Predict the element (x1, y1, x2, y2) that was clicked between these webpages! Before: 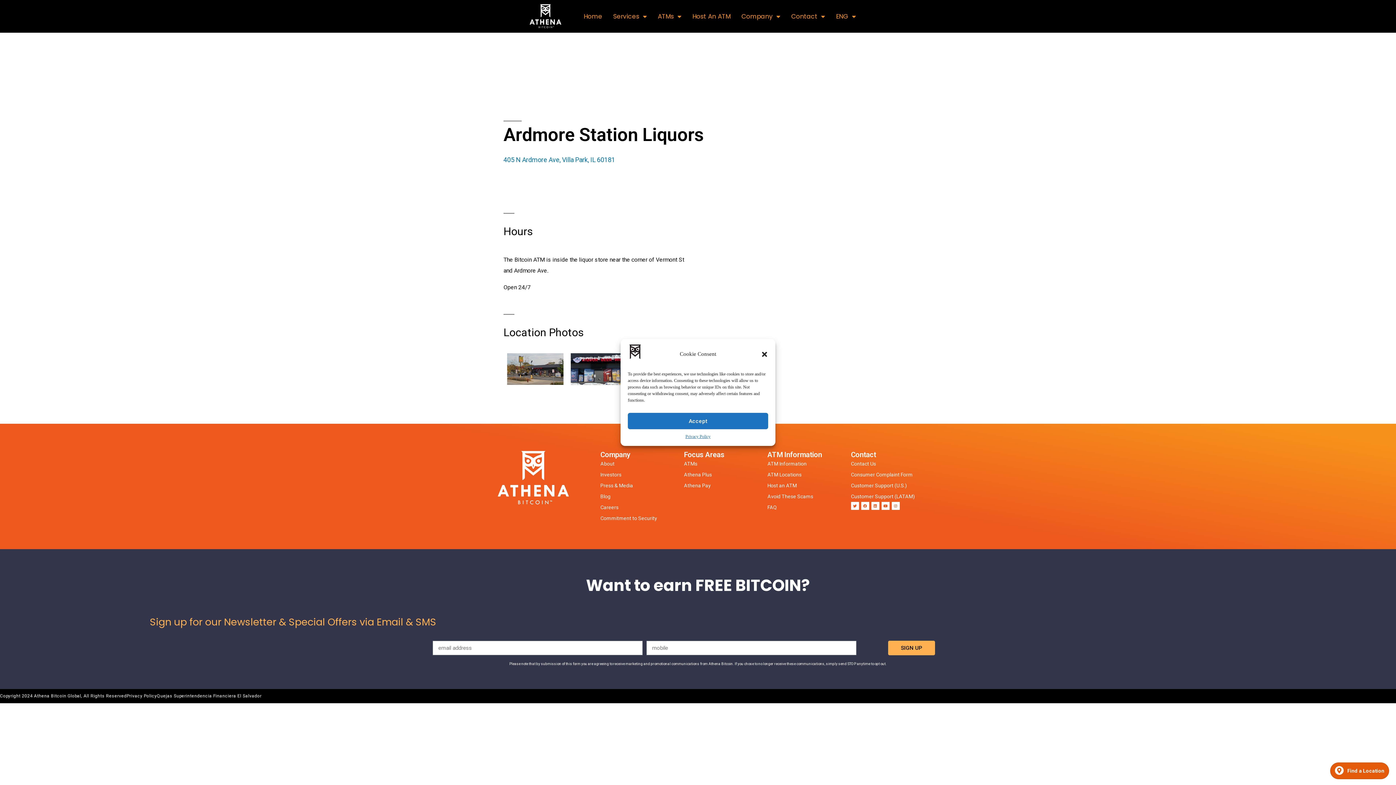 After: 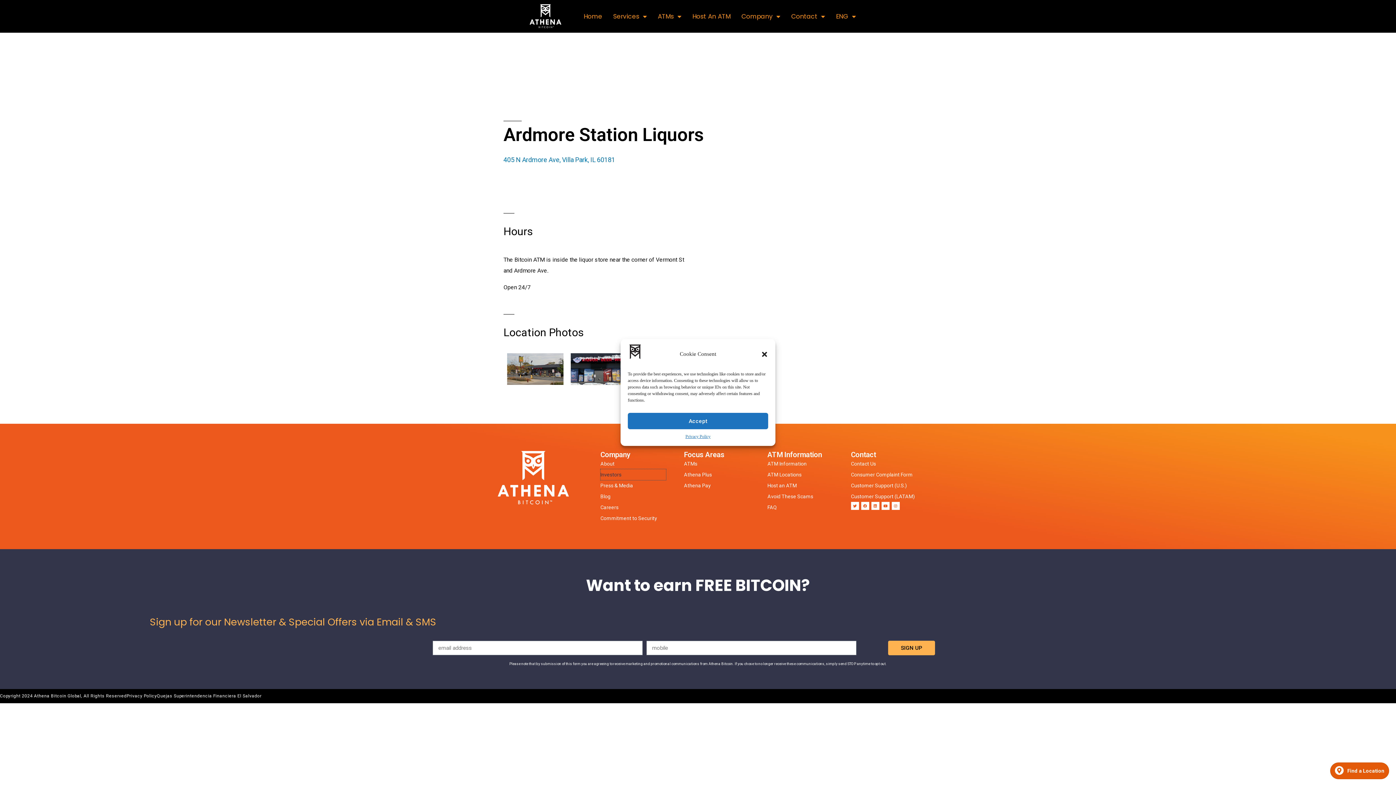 Action: bbox: (600, 469, 666, 480) label: Investors